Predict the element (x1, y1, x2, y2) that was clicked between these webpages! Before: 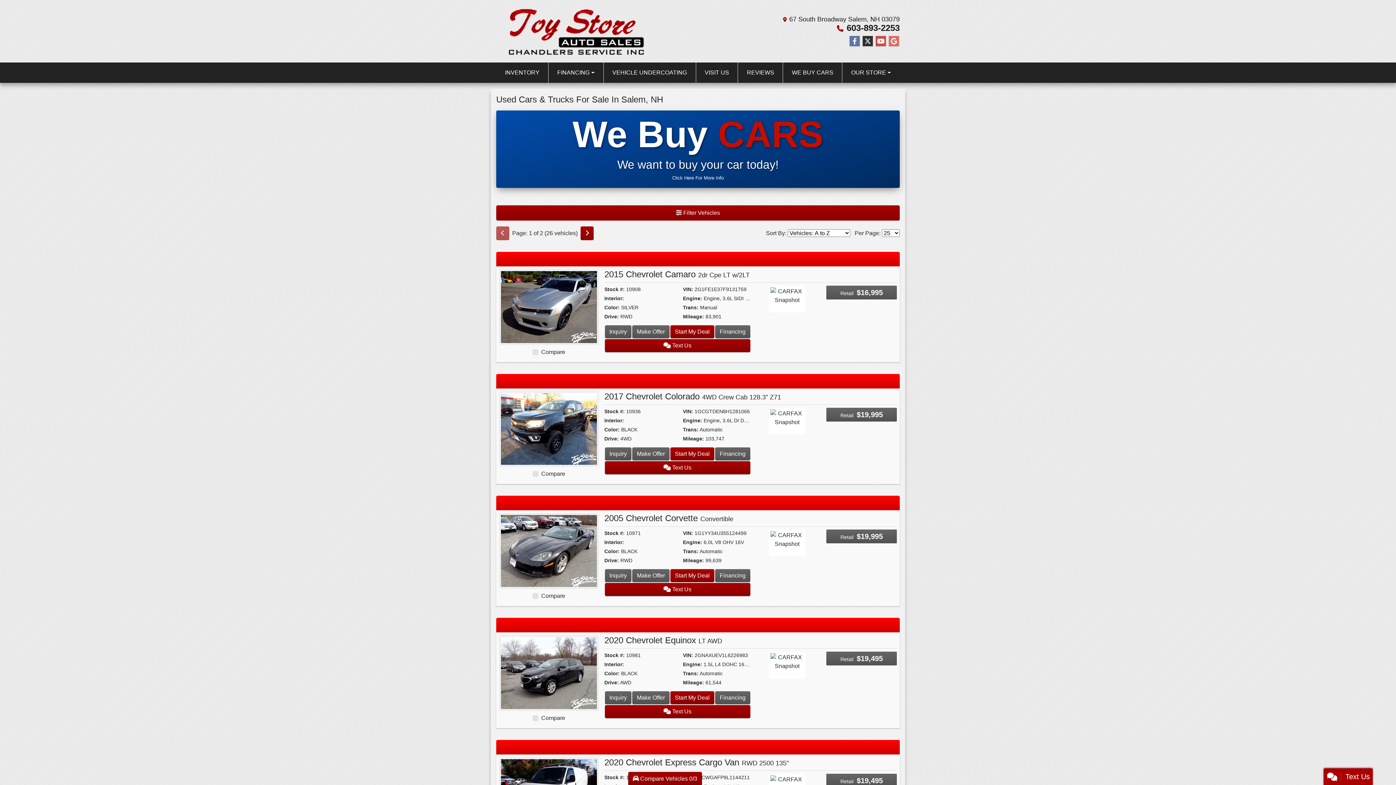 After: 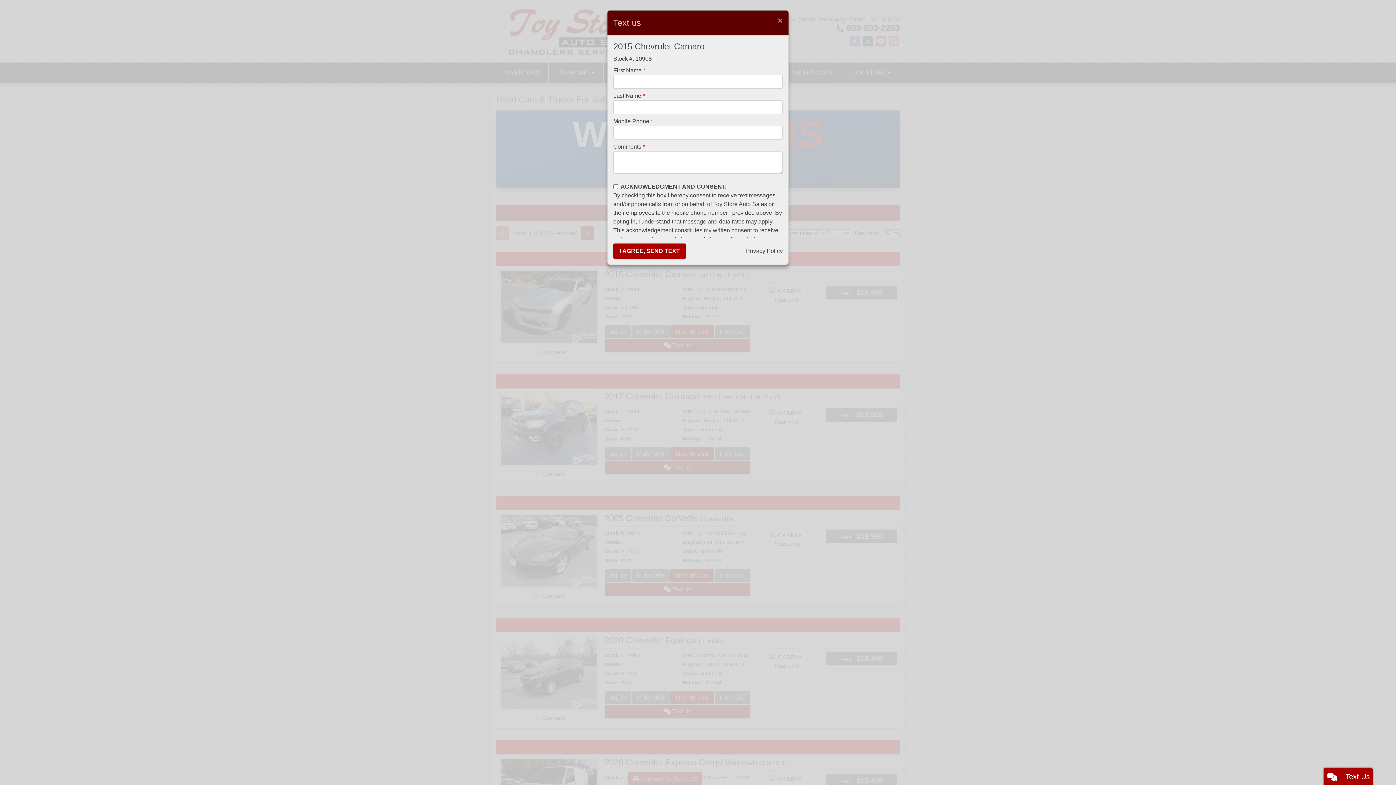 Action: bbox: (604, 339, 750, 352) label:  Text Us